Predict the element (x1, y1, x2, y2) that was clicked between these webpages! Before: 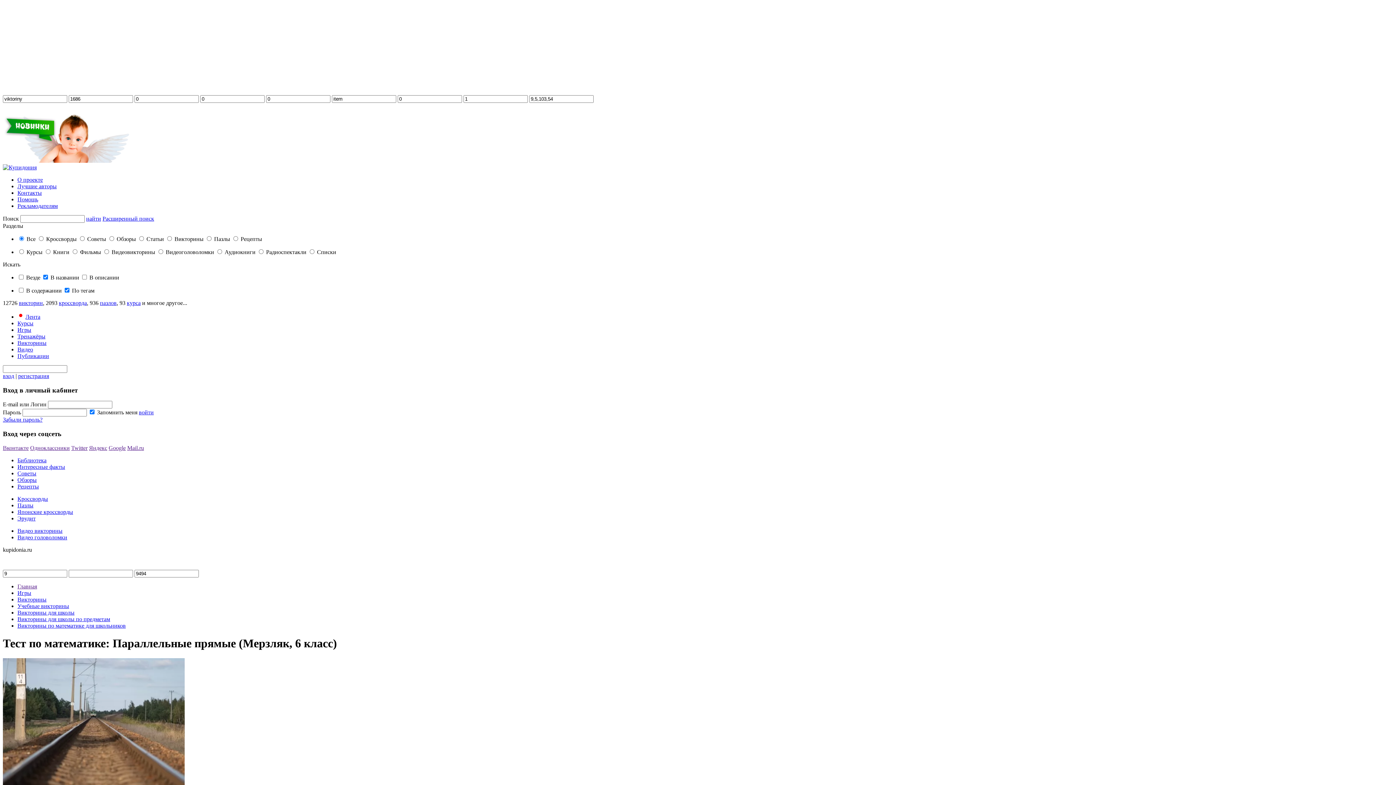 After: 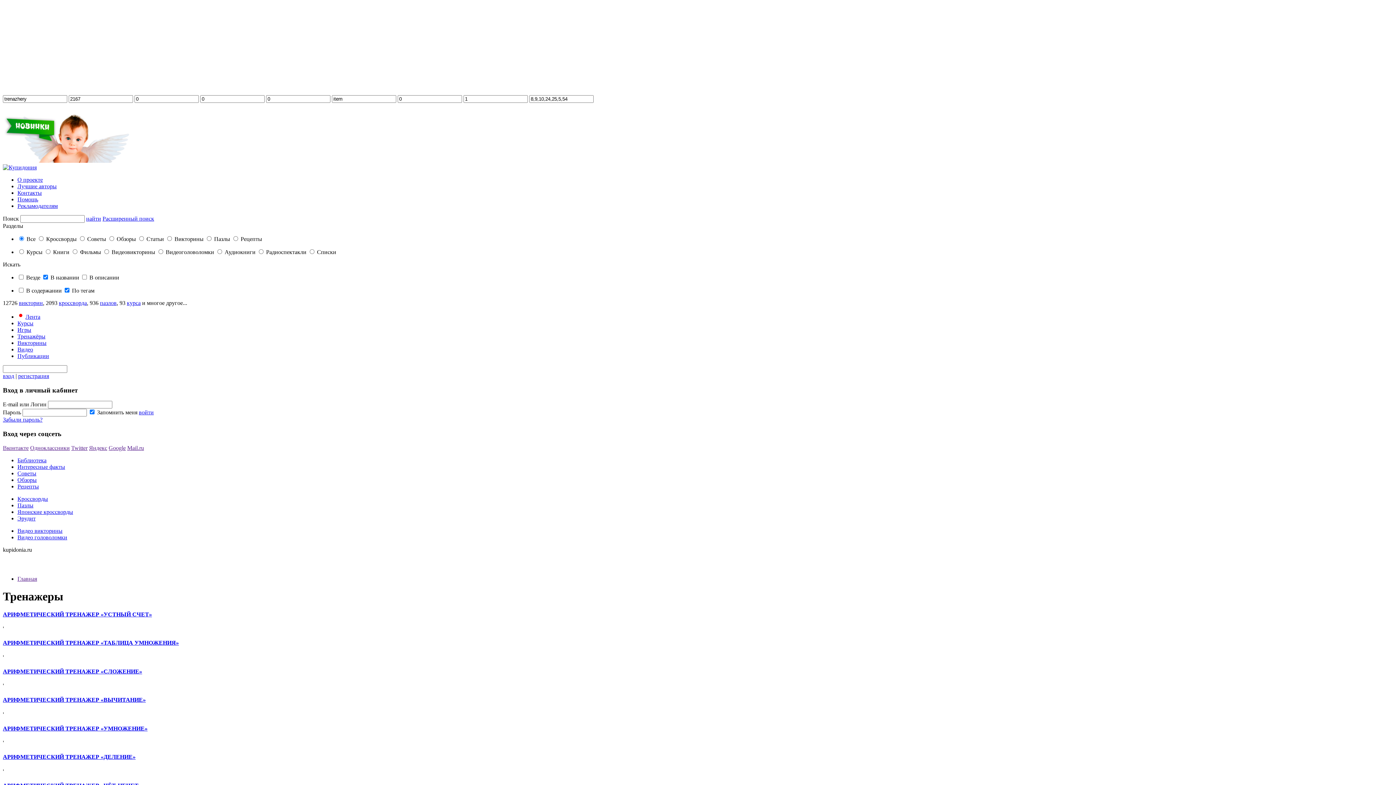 Action: label: Тренажёры bbox: (17, 333, 45, 339)